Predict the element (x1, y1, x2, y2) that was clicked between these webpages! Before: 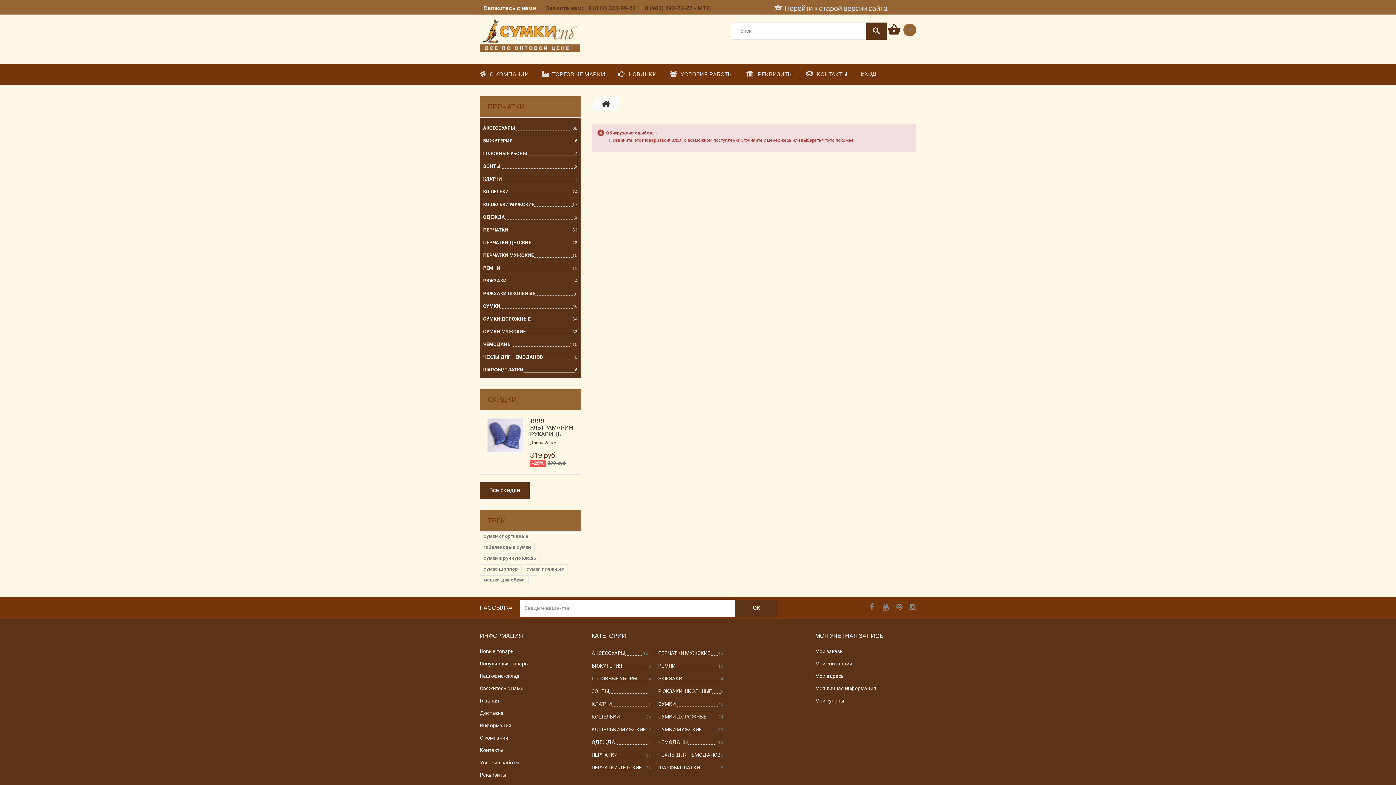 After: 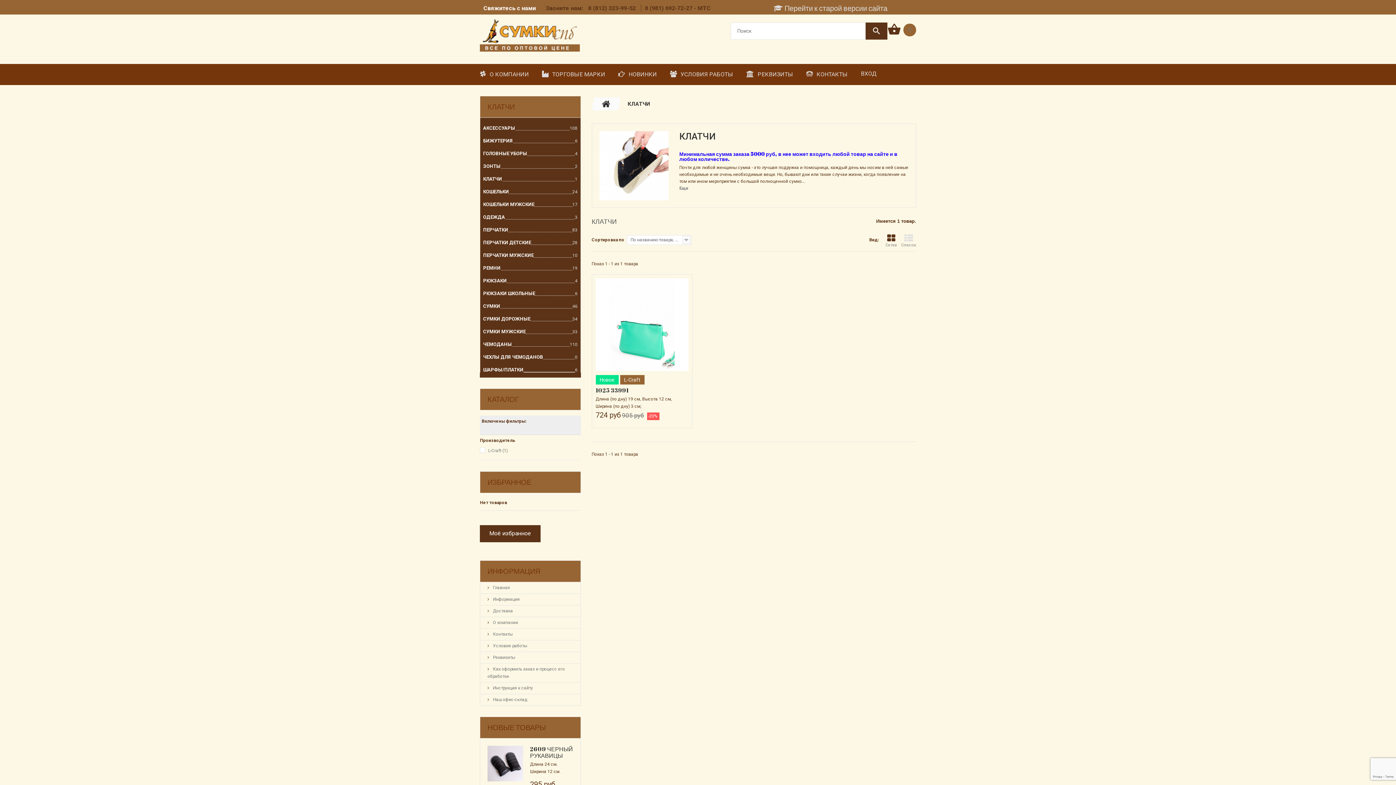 Action: label: КЛАТЧИ bbox: (480, 175, 502, 182)